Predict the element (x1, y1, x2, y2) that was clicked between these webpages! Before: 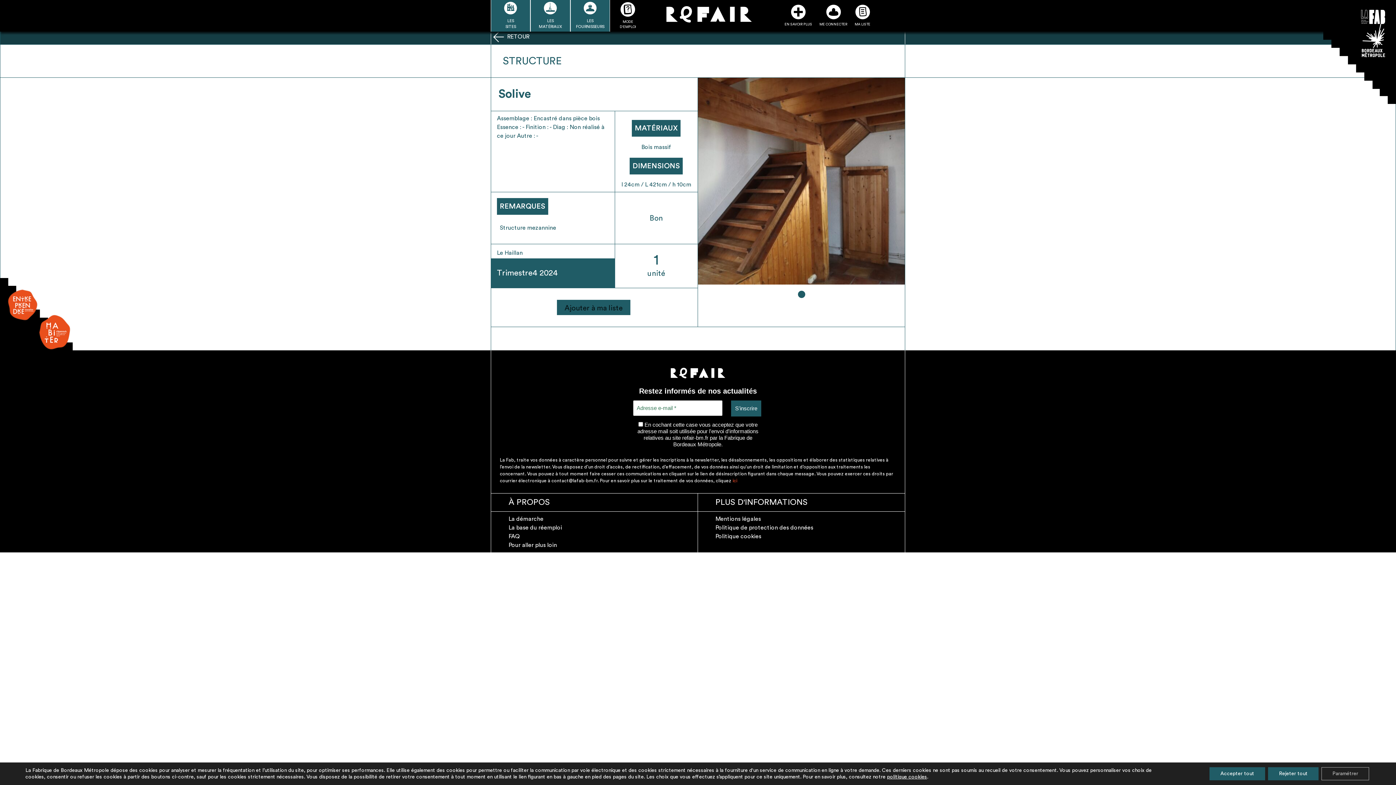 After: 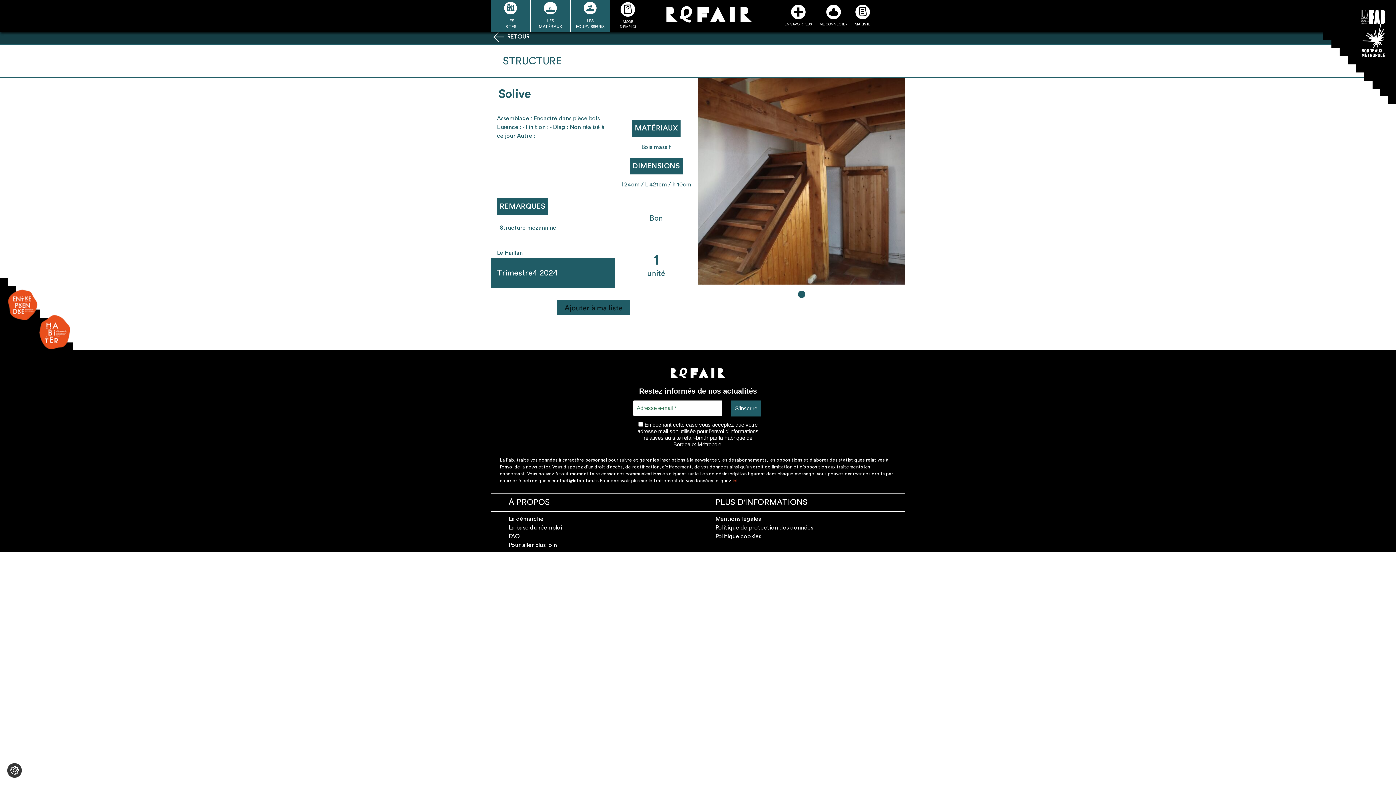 Action: label: Accepter tout bbox: (1209, 767, 1265, 780)